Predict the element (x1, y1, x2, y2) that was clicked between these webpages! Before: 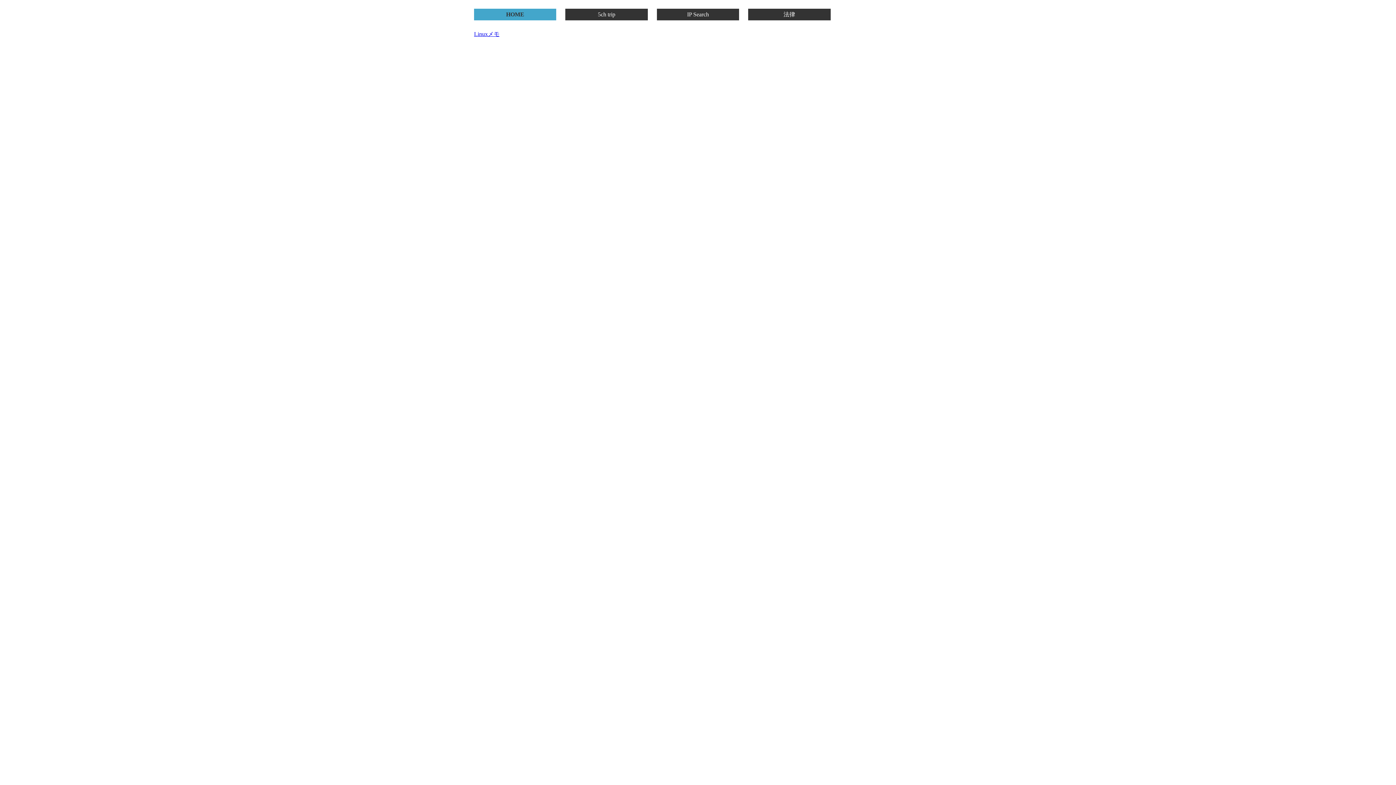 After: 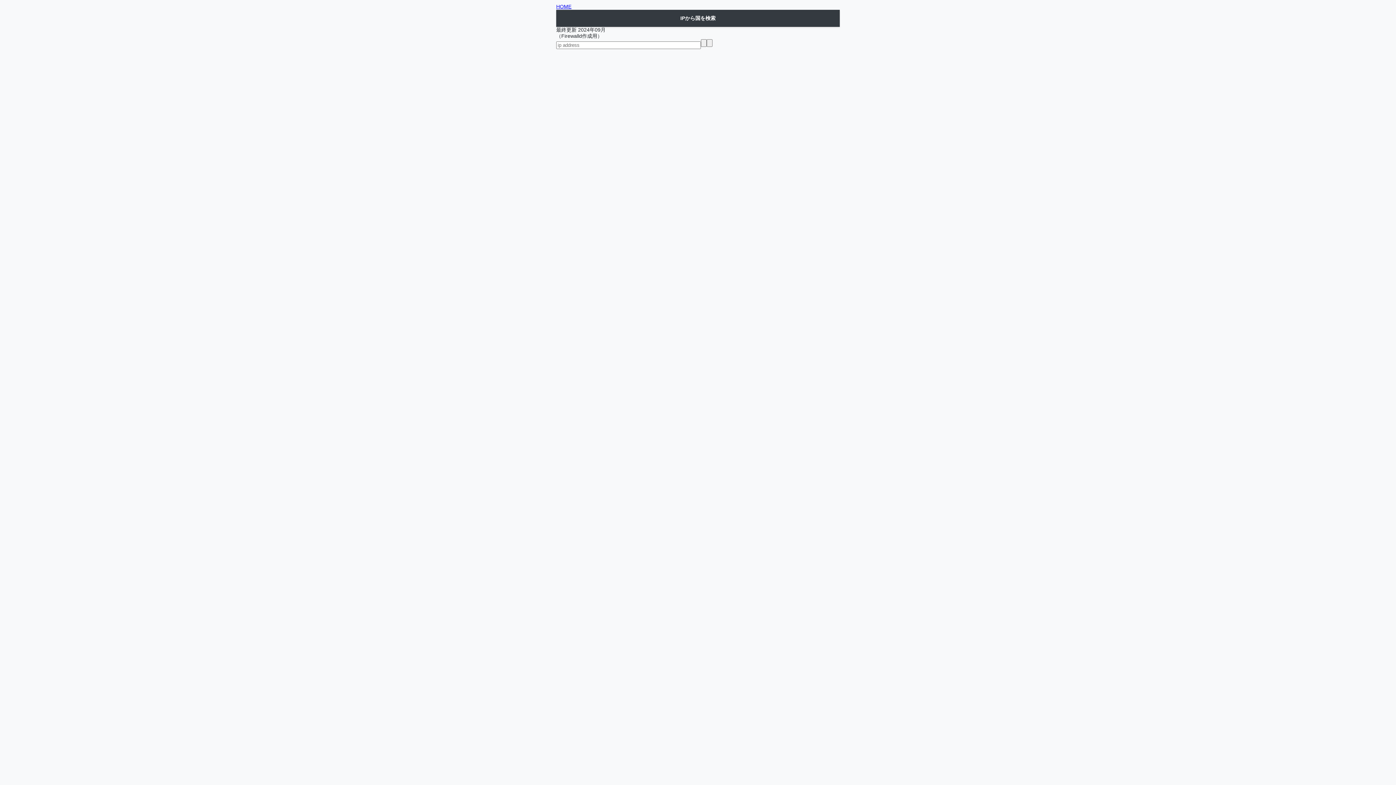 Action: bbox: (657, 10, 739, 18) label: IP Search